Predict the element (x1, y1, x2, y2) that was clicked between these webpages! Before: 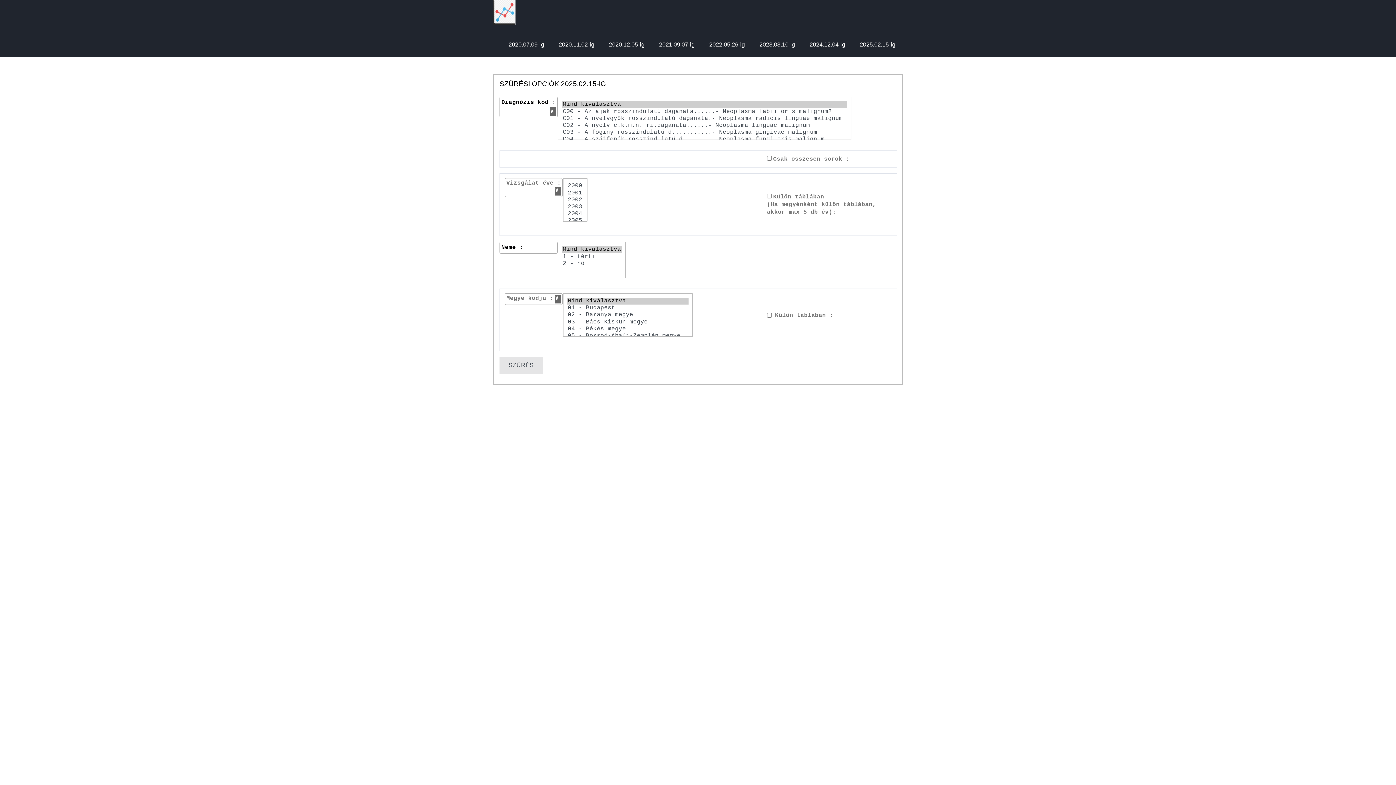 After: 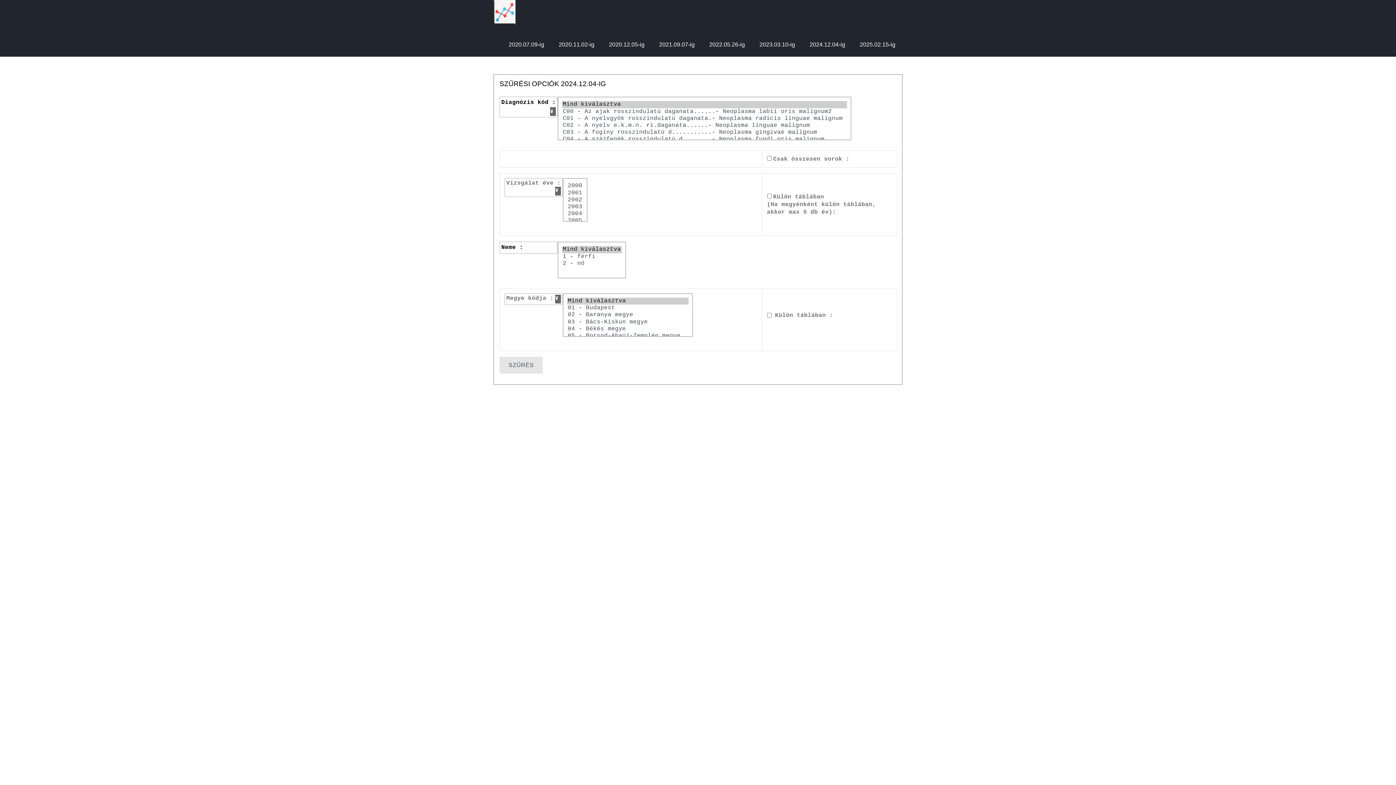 Action: label: 2024.12.04-ig bbox: (802, 29, 852, 54)